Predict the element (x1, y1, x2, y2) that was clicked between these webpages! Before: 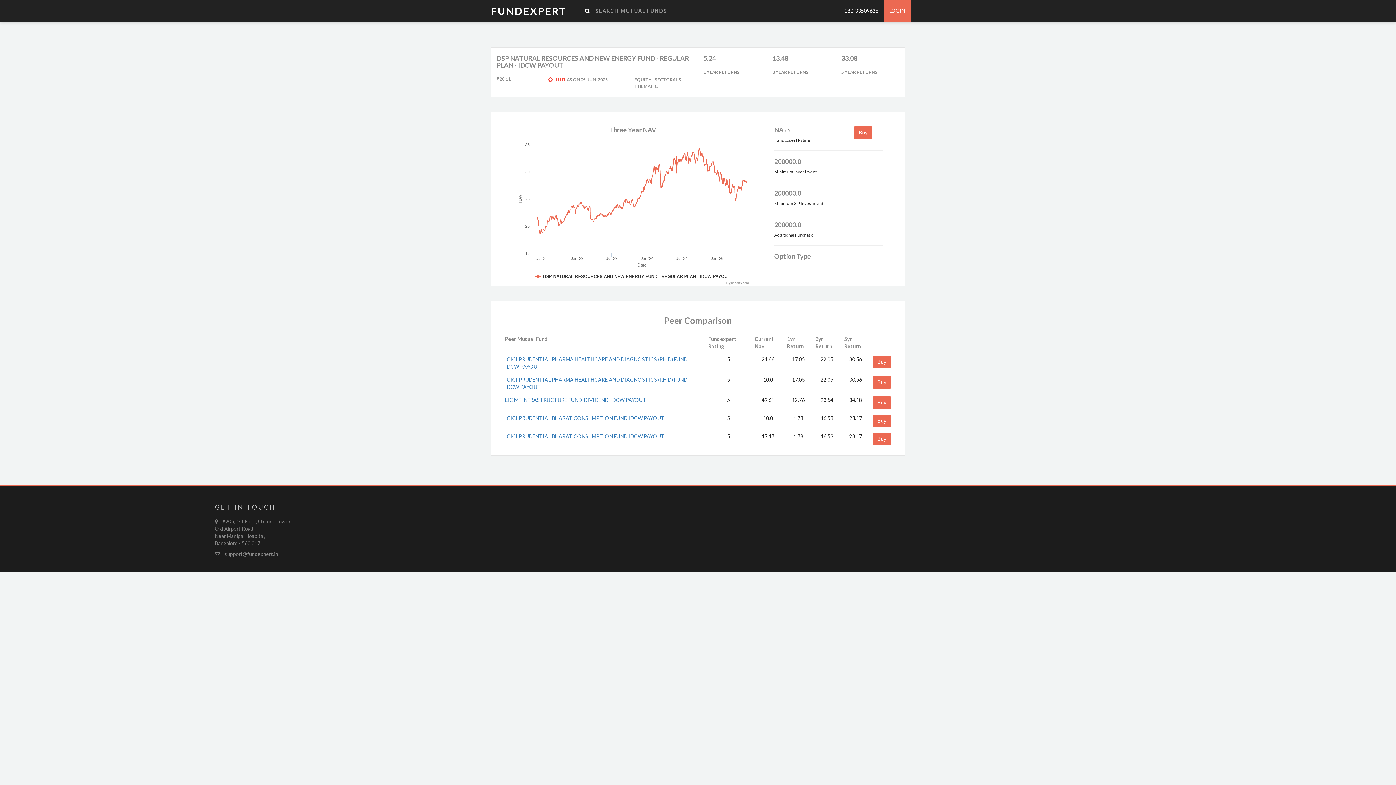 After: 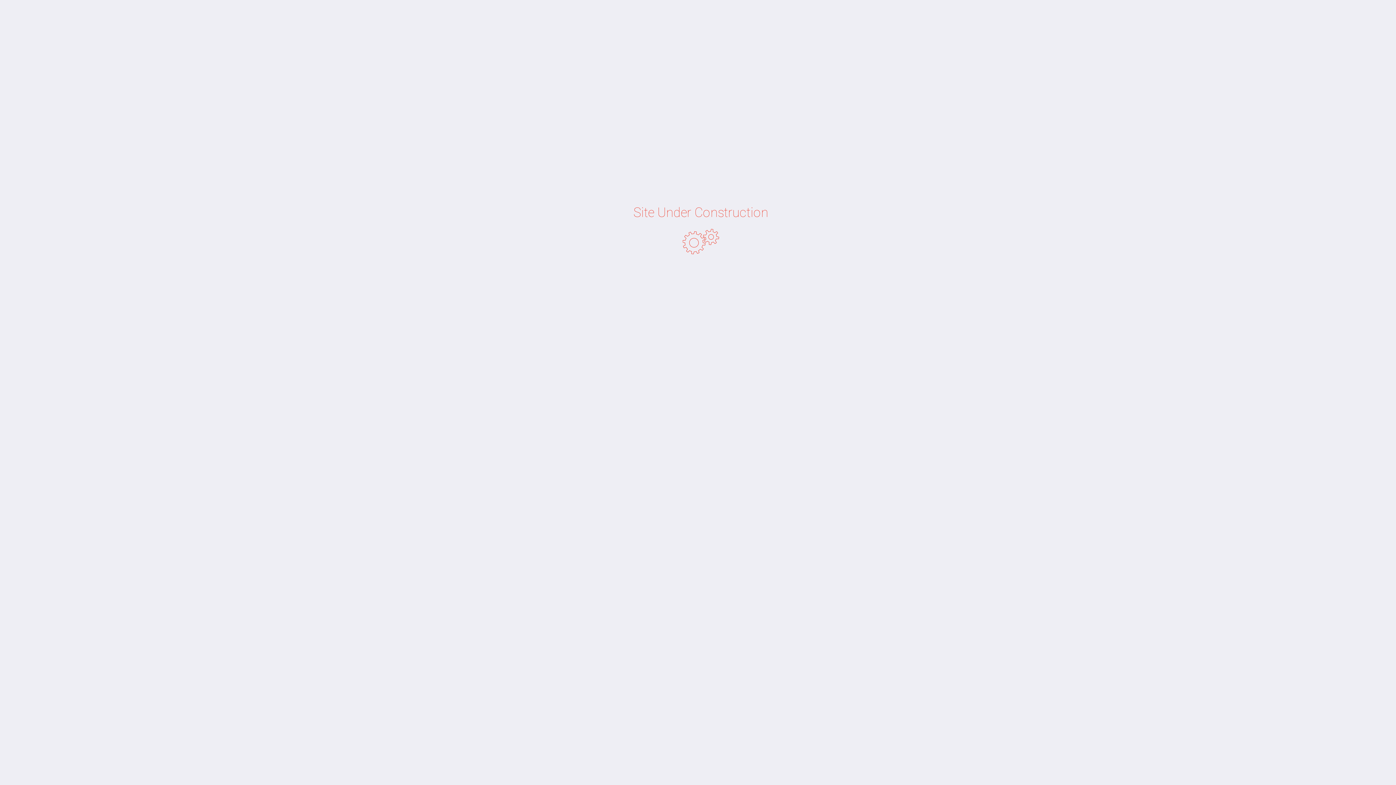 Action: bbox: (839, 0, 884, 21) label: 080-33509636